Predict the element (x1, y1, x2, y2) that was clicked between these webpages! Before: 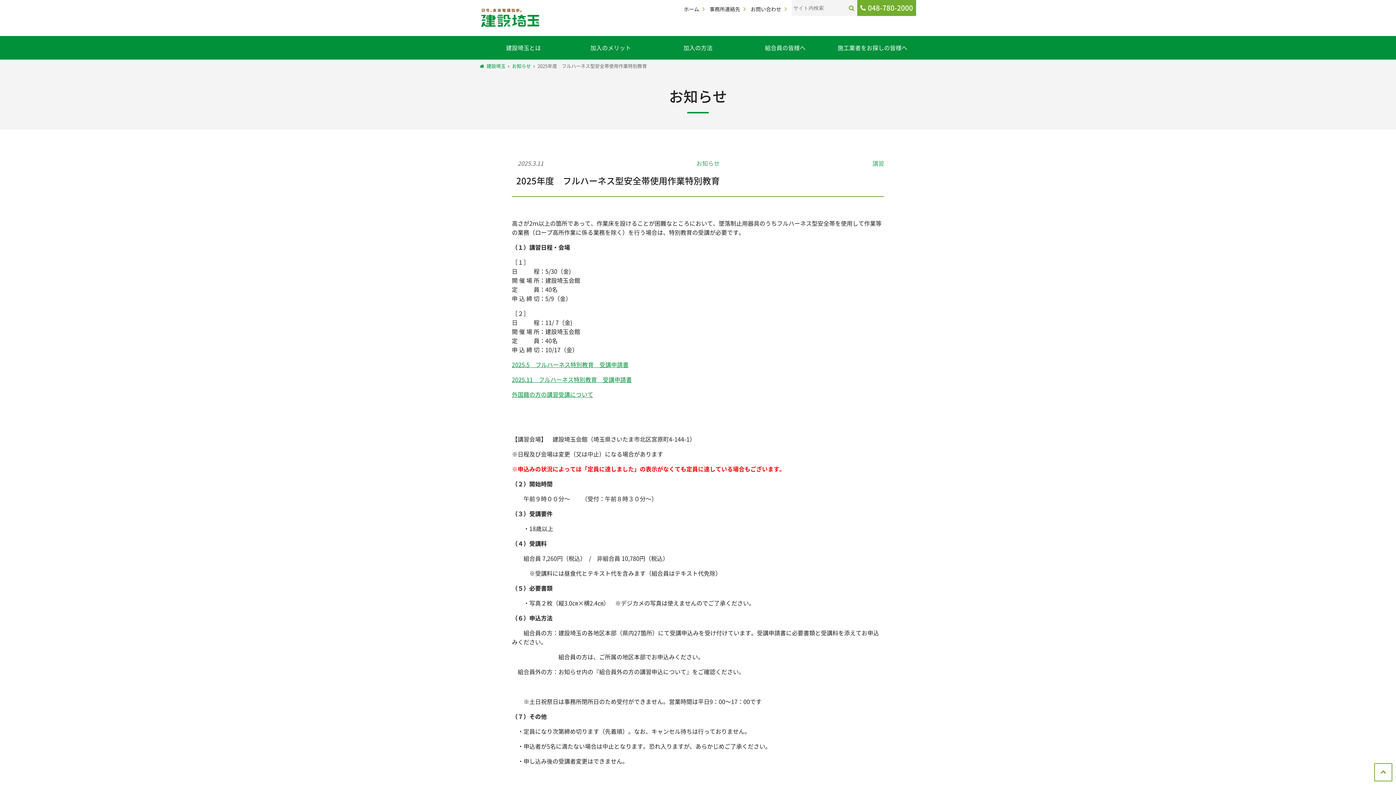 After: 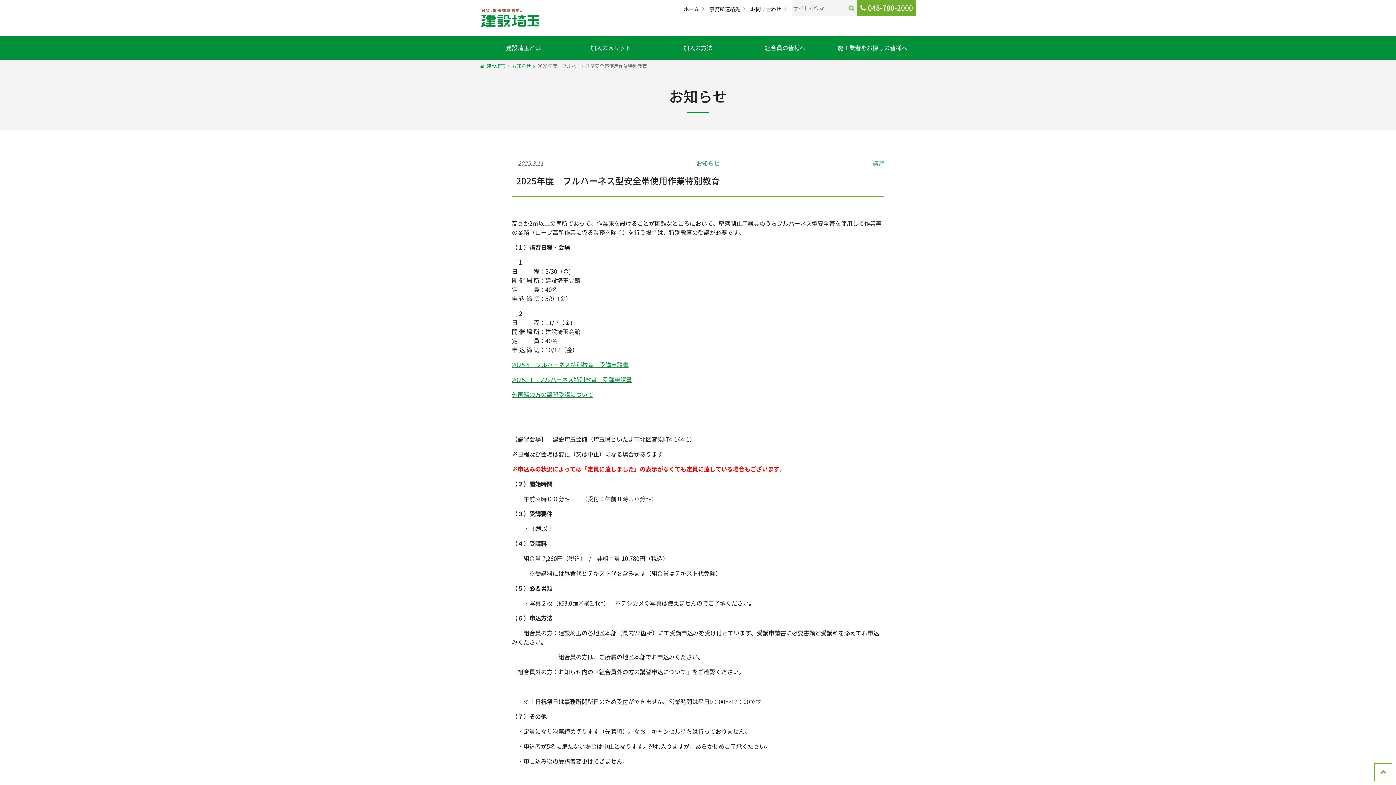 Action: label: 外国籍の方の講習受講について bbox: (512, 390, 593, 398)